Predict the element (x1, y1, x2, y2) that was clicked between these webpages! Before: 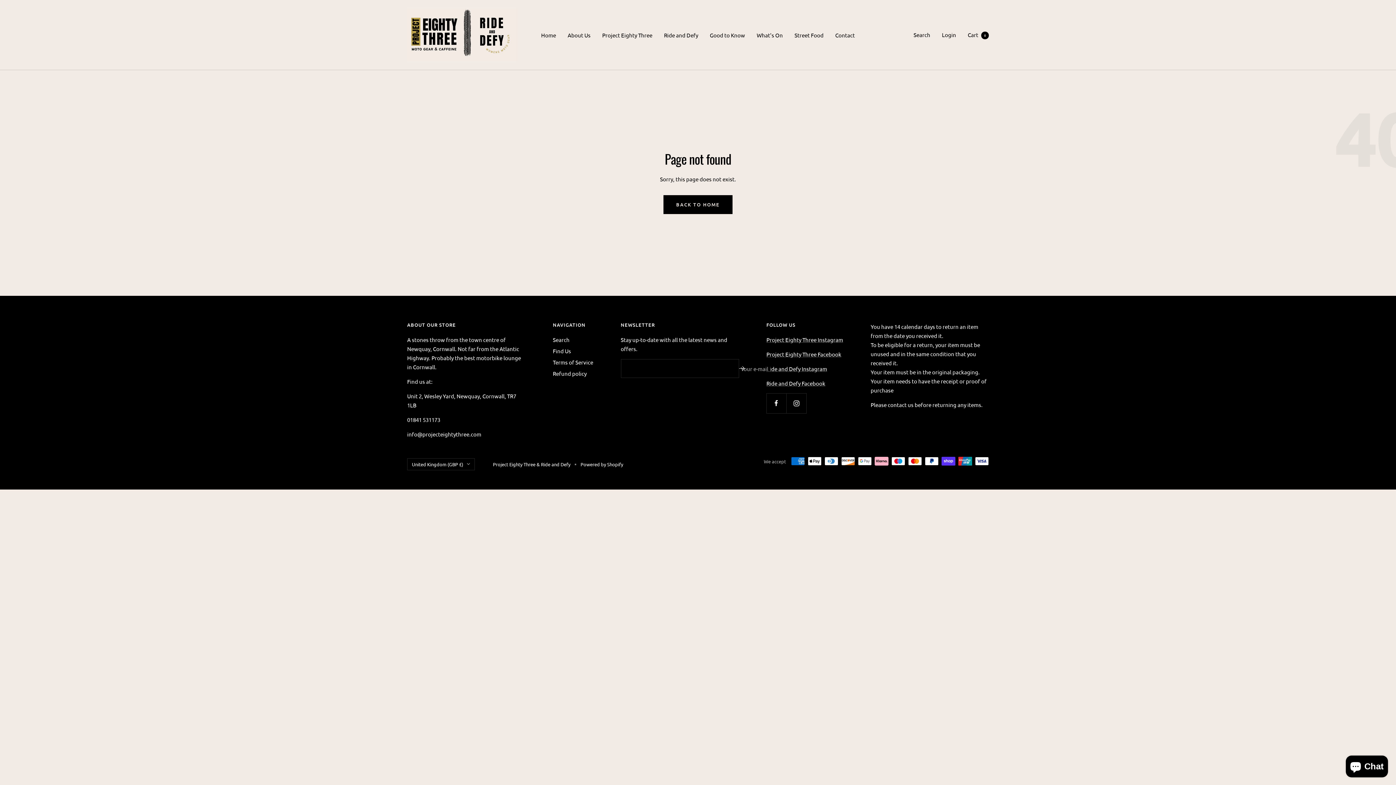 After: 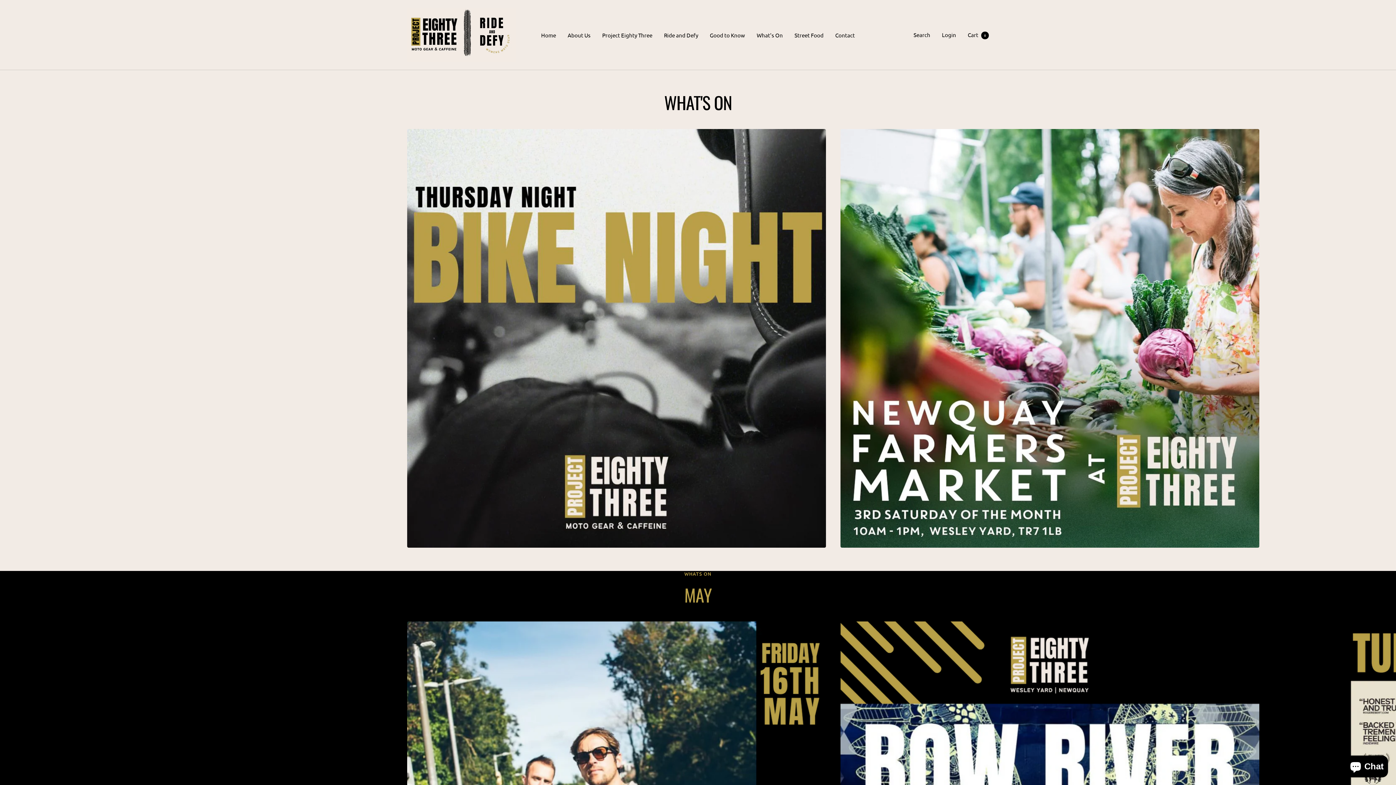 Action: label: What's On bbox: (756, 30, 783, 39)